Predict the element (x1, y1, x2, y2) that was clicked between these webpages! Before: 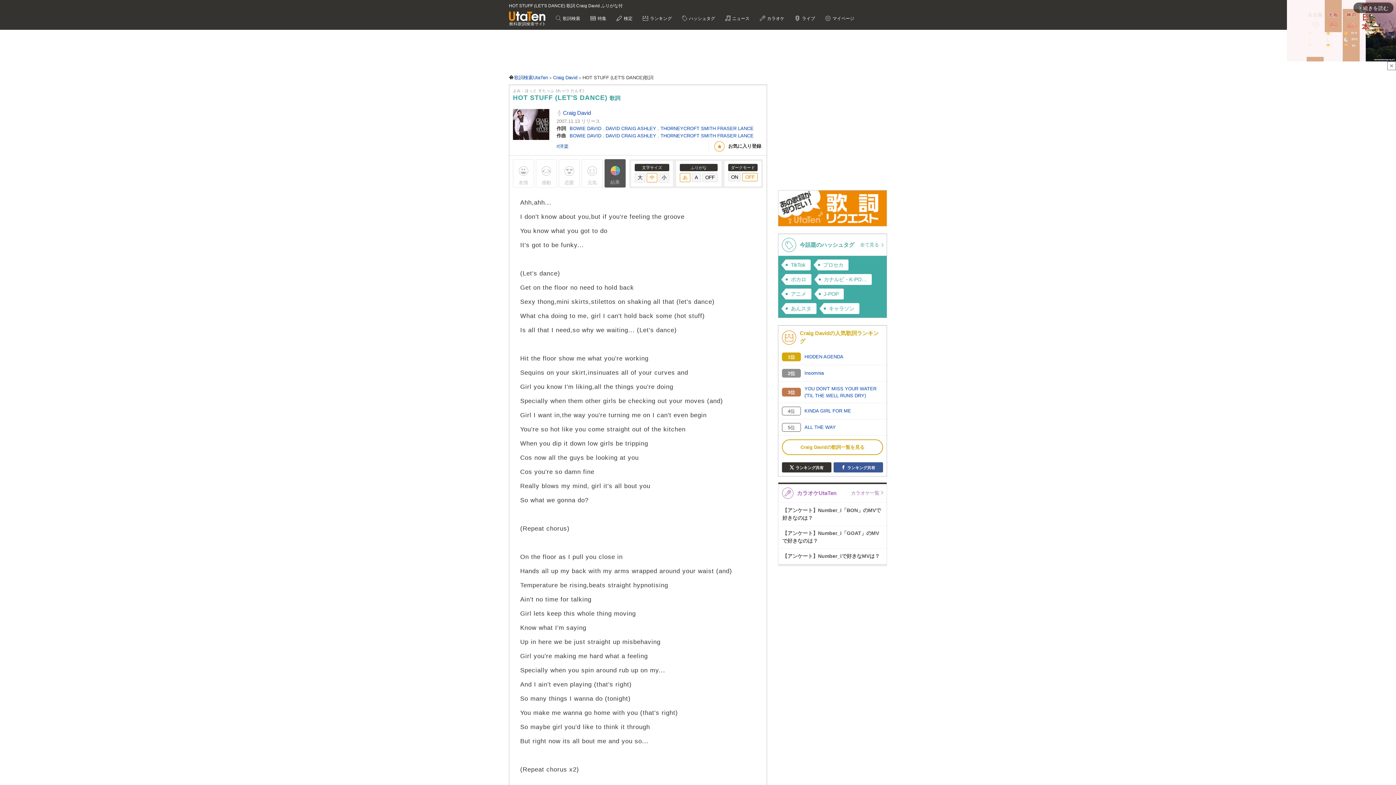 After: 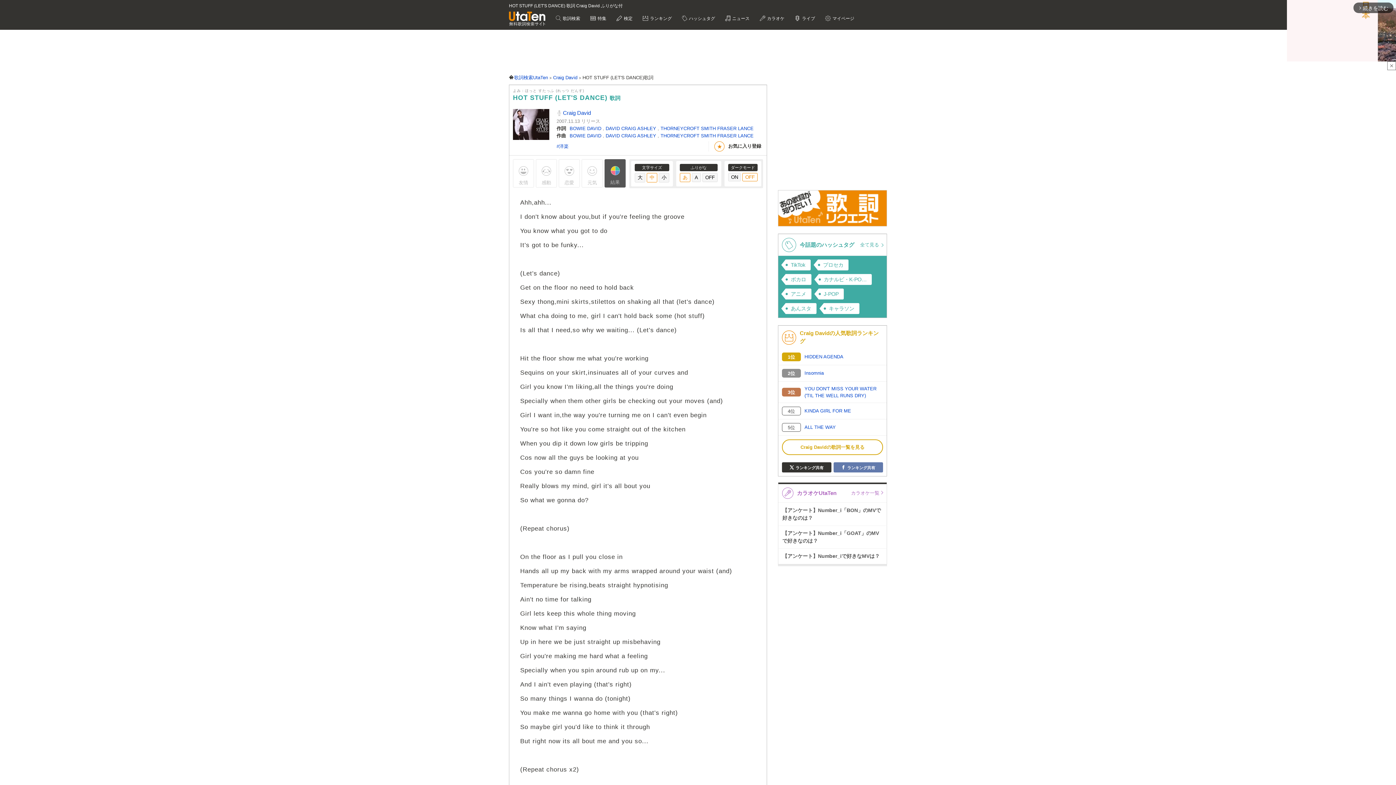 Action: label: ランキング共有 bbox: (833, 462, 883, 472)